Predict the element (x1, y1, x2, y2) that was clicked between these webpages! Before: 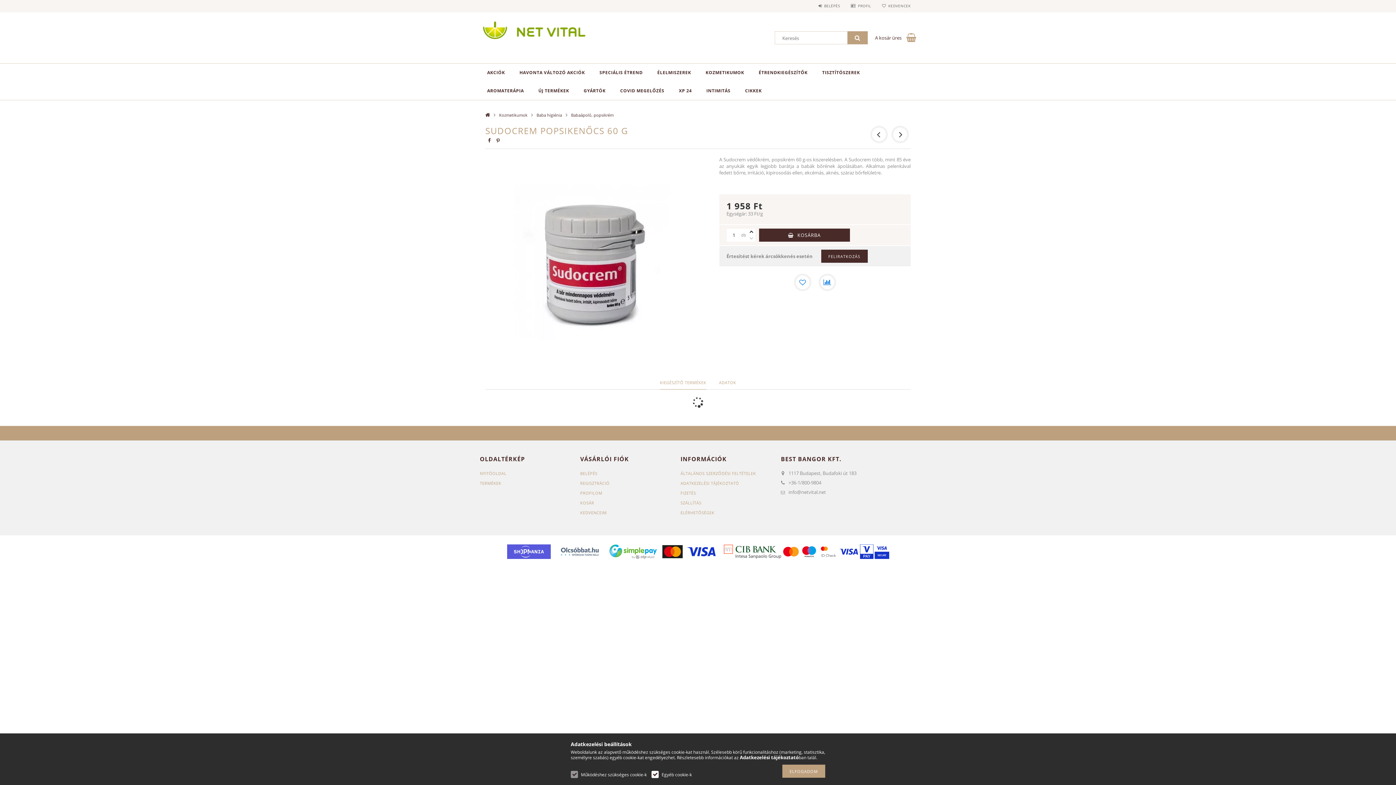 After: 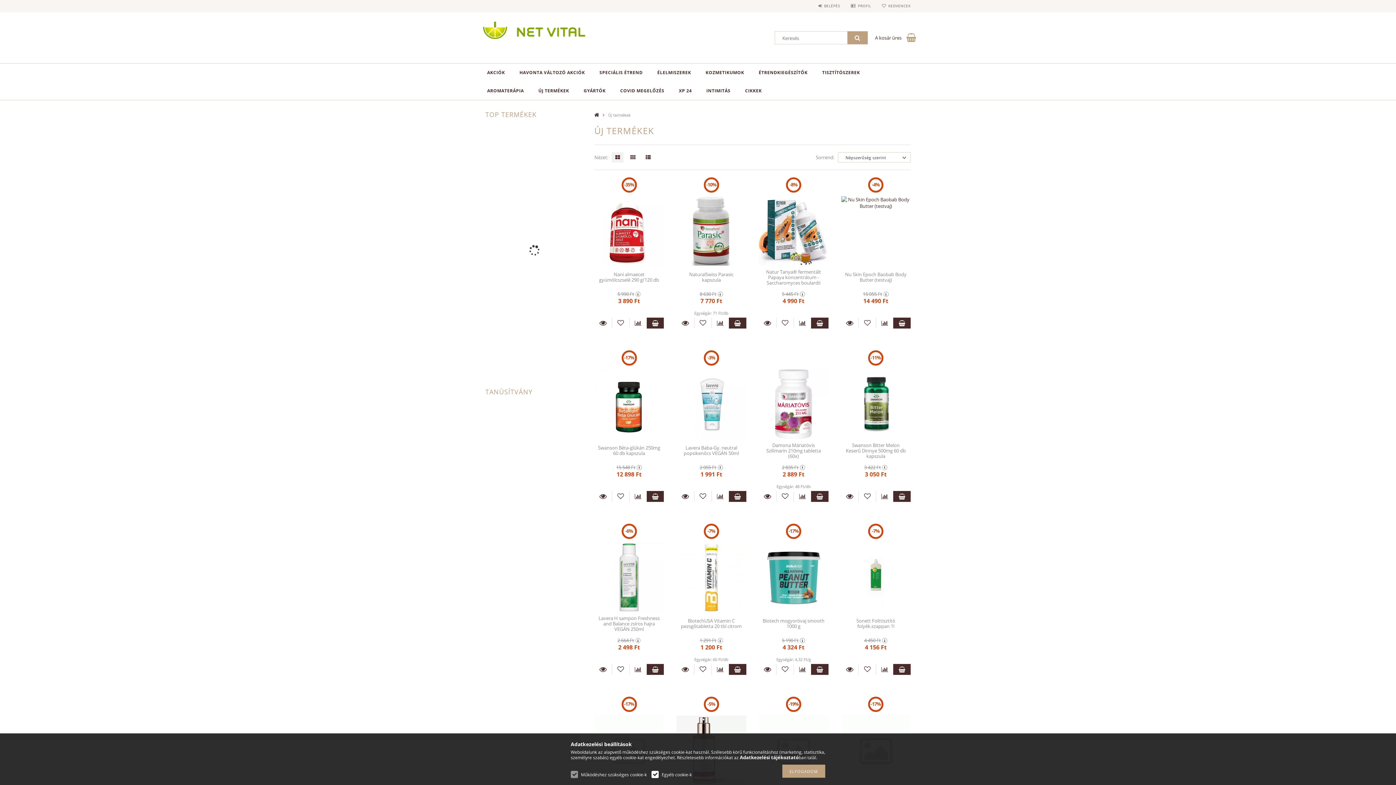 Action: label: ÚJ TERMÉKEK bbox: (531, 81, 576, 100)